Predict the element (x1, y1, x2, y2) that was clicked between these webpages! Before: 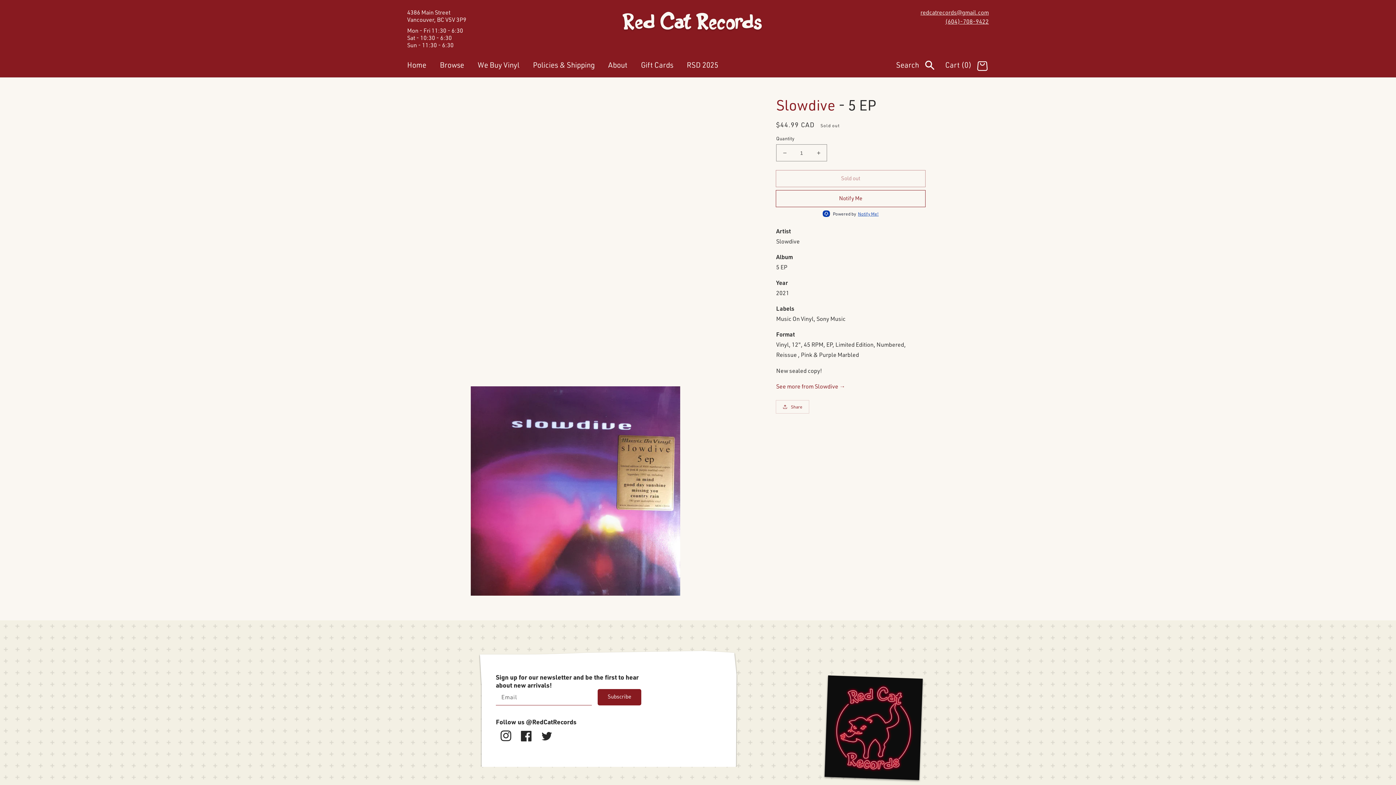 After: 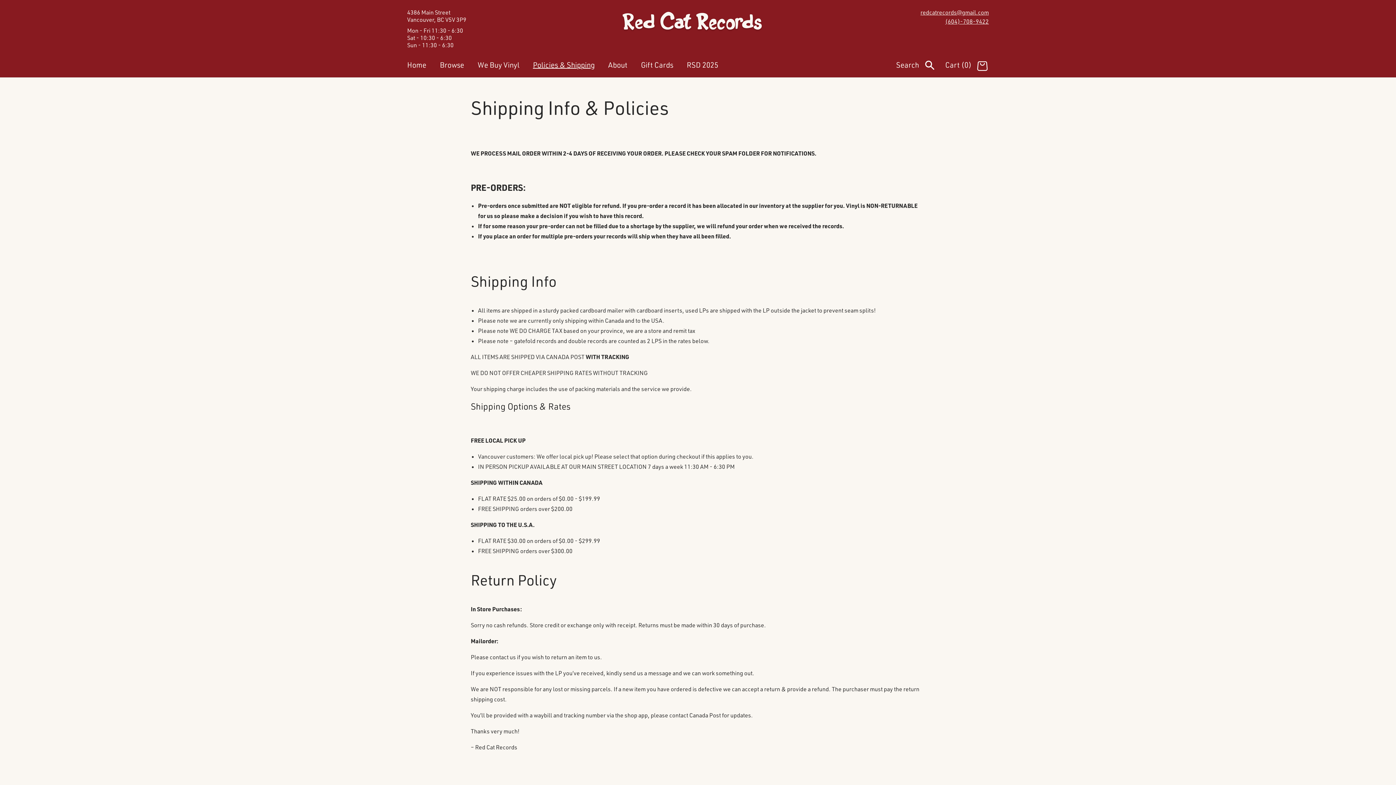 Action: bbox: (533, 56, 599, 77) label: Policies & Shipping